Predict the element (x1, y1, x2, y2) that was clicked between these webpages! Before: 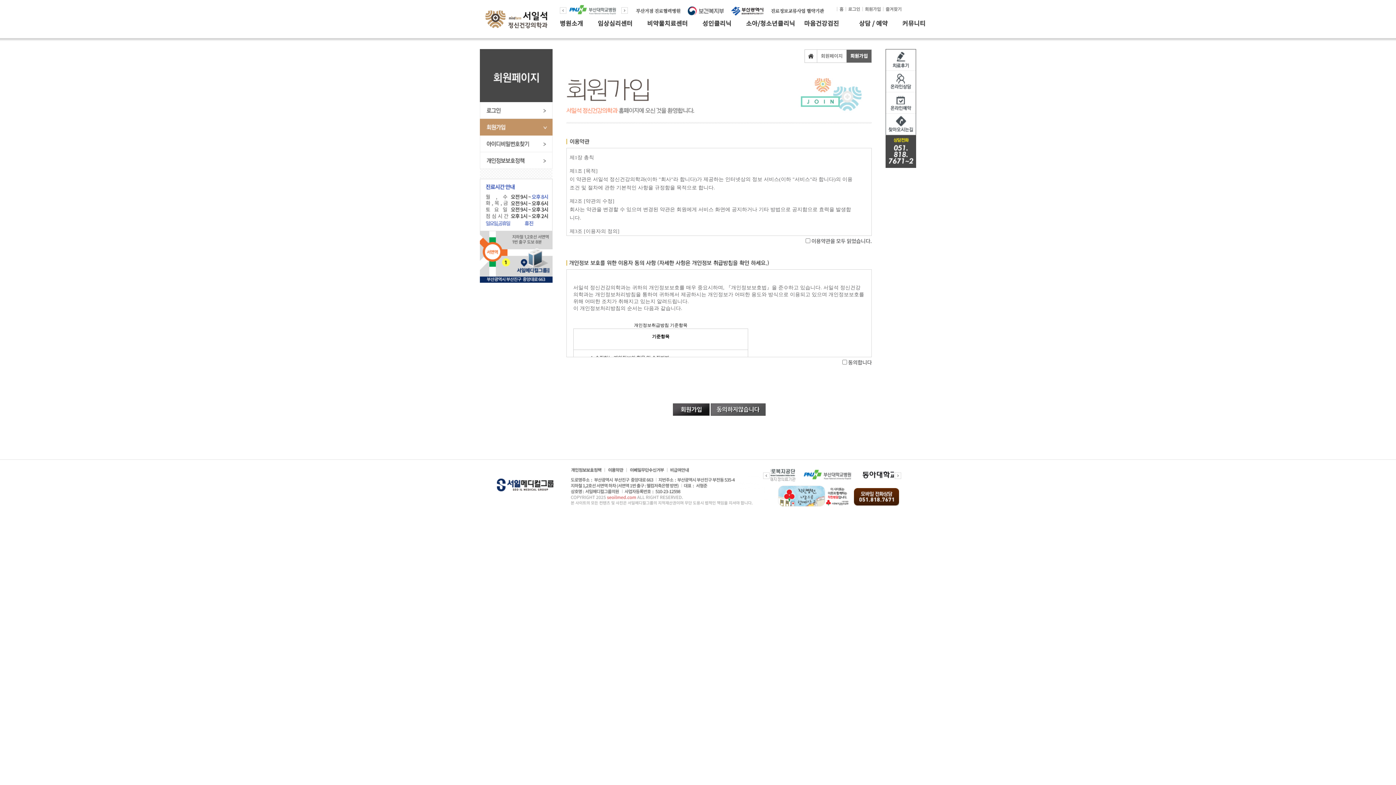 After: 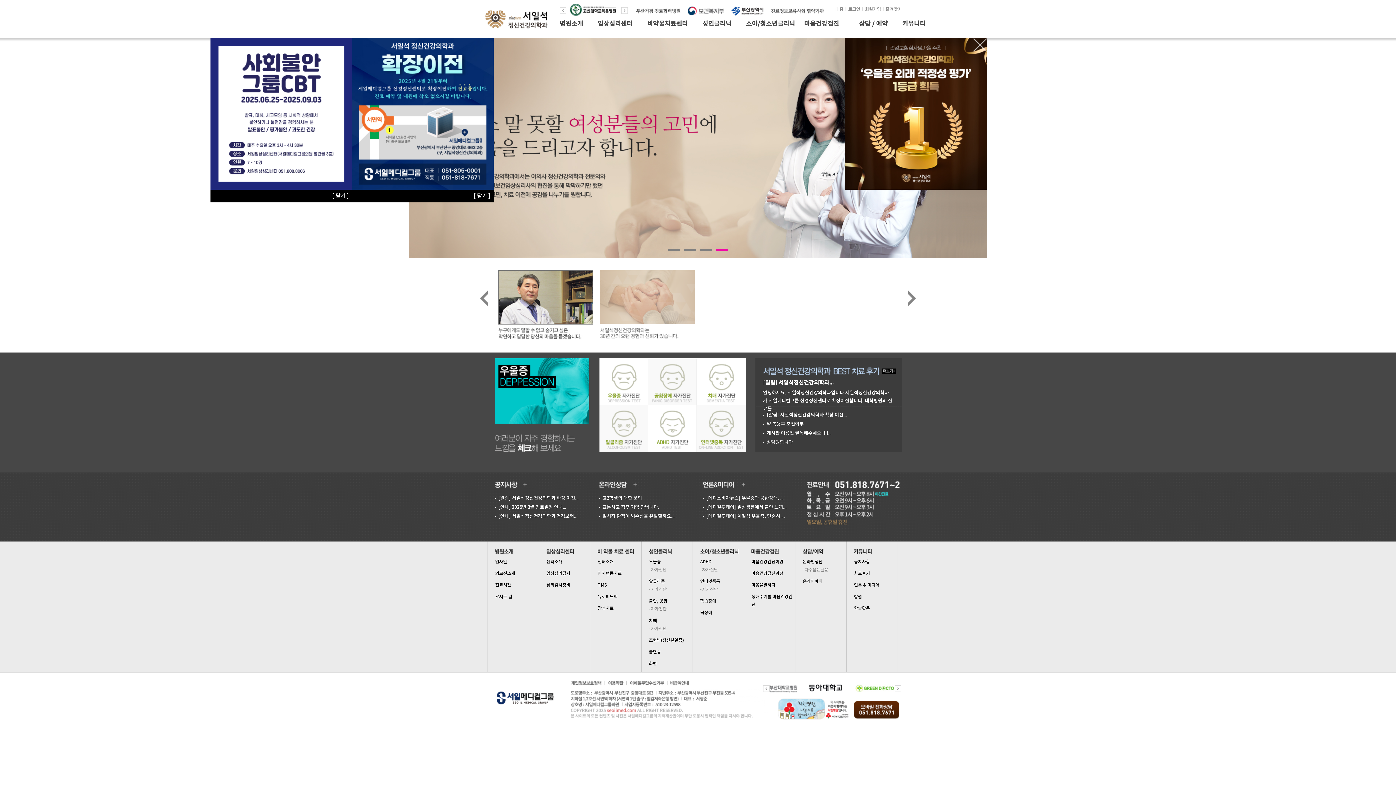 Action: label: 홈 bbox: (839, 6, 843, 12)